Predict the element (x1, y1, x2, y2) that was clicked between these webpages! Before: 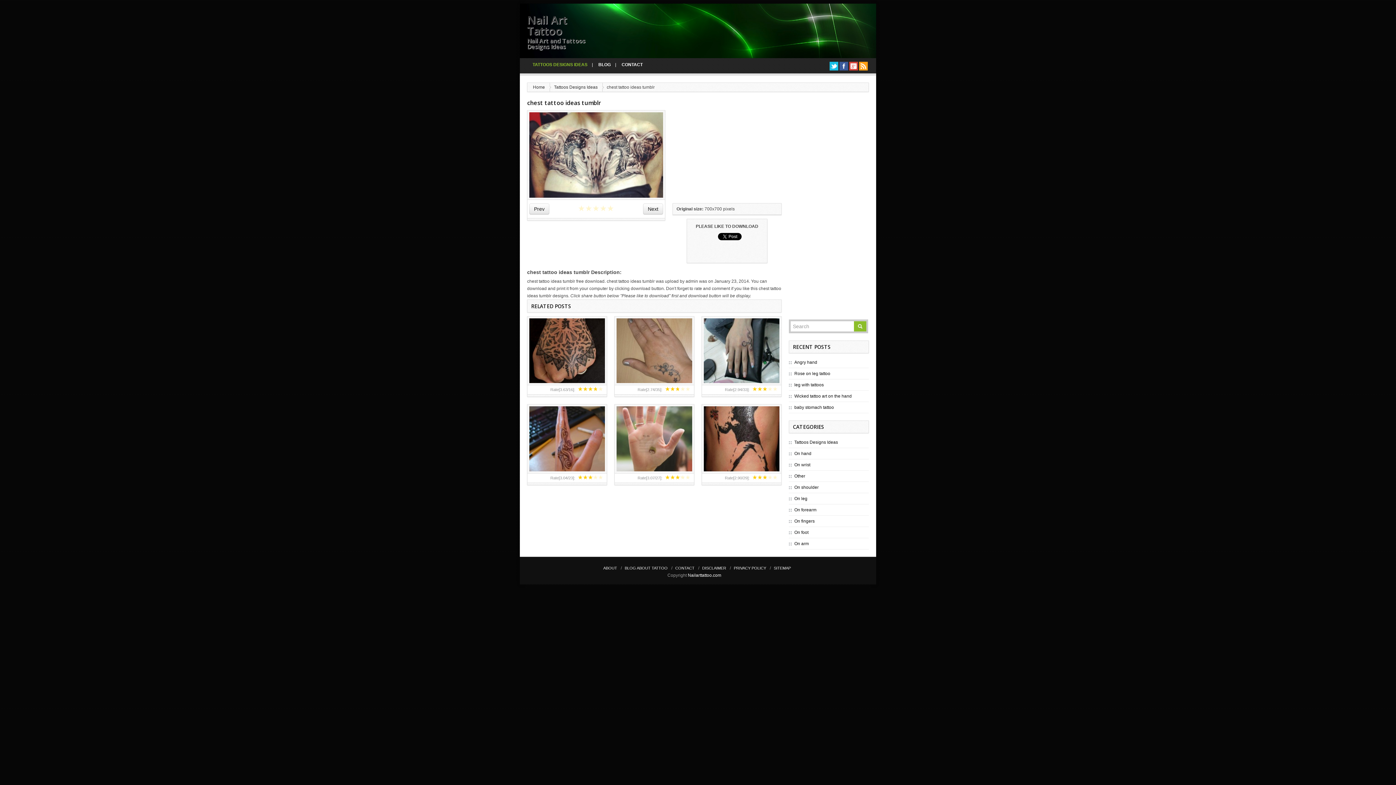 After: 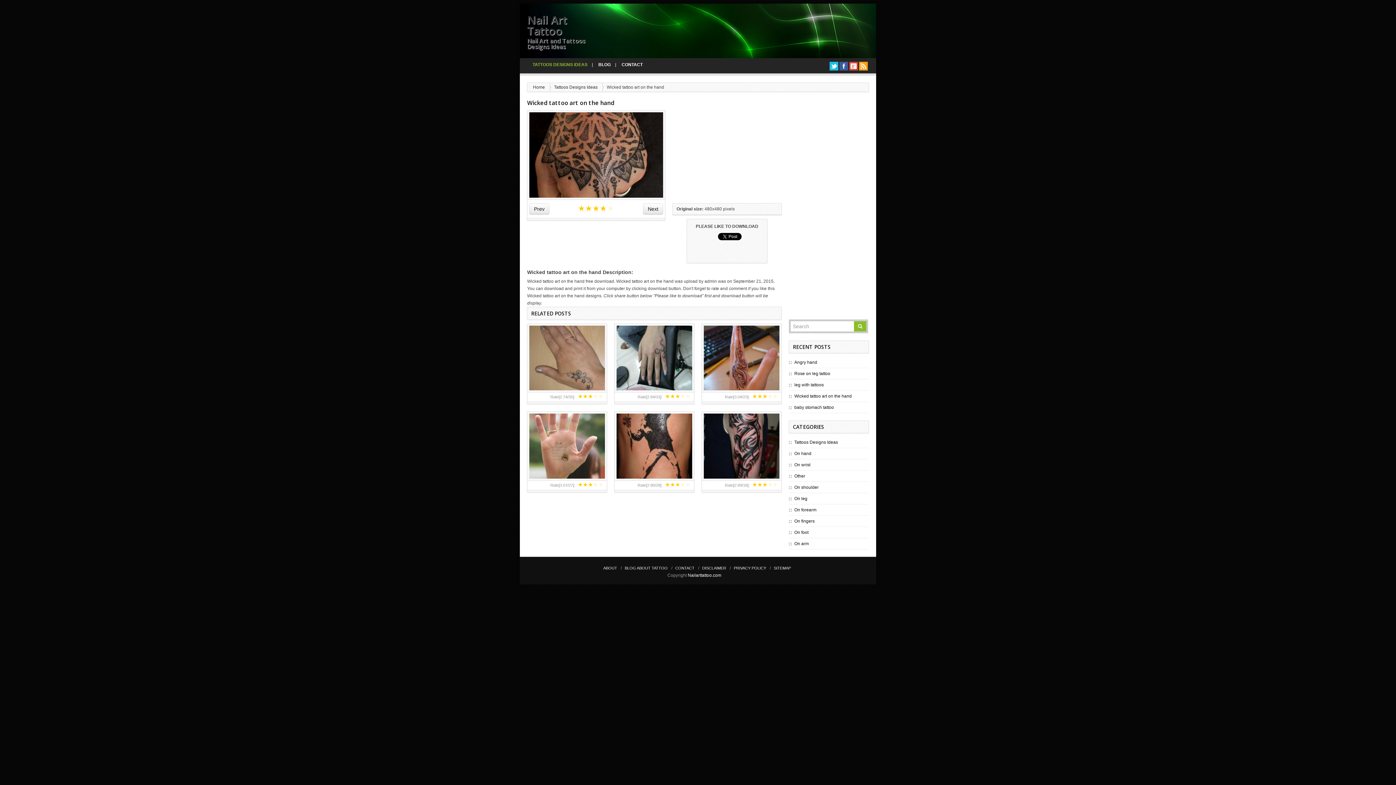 Action: label: Wicked tattoo art on the hand bbox: (794, 393, 852, 398)